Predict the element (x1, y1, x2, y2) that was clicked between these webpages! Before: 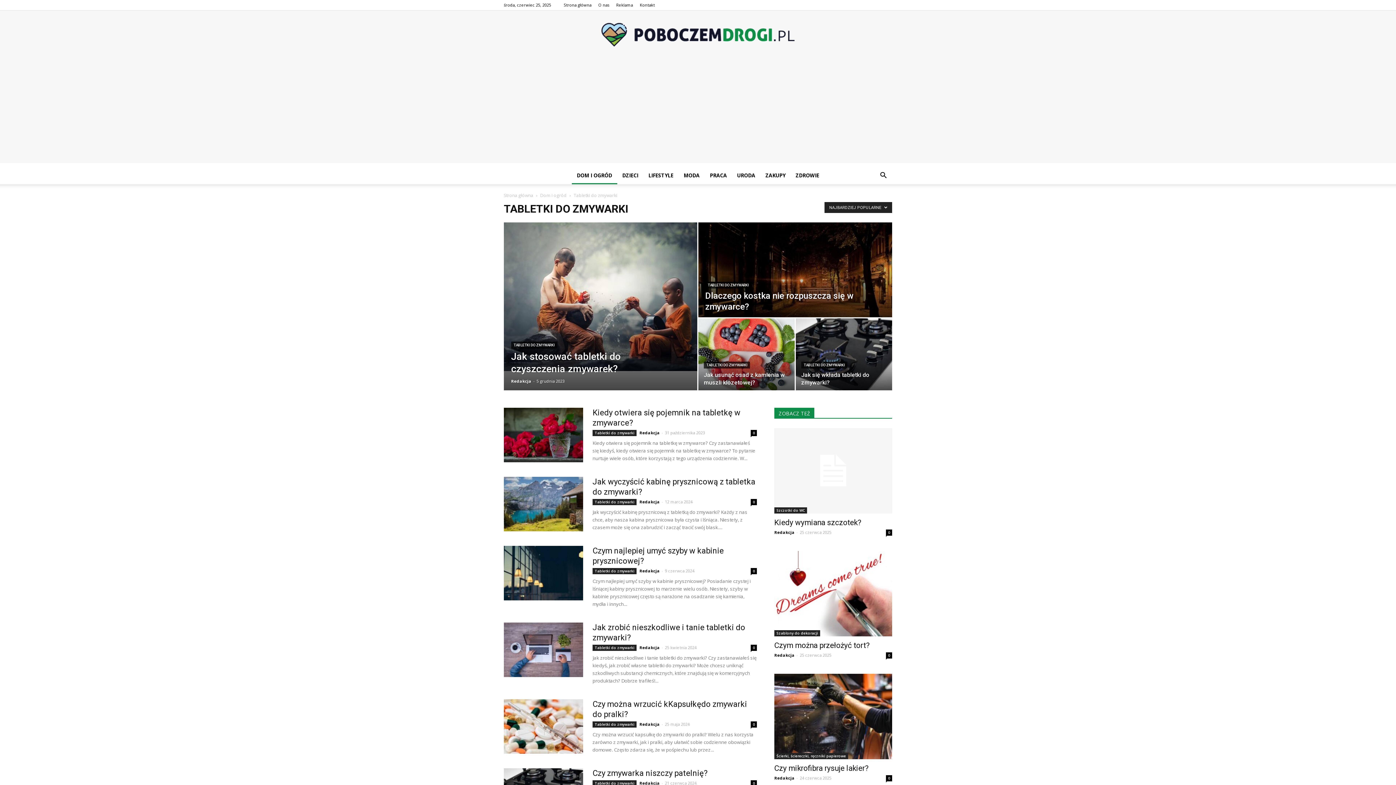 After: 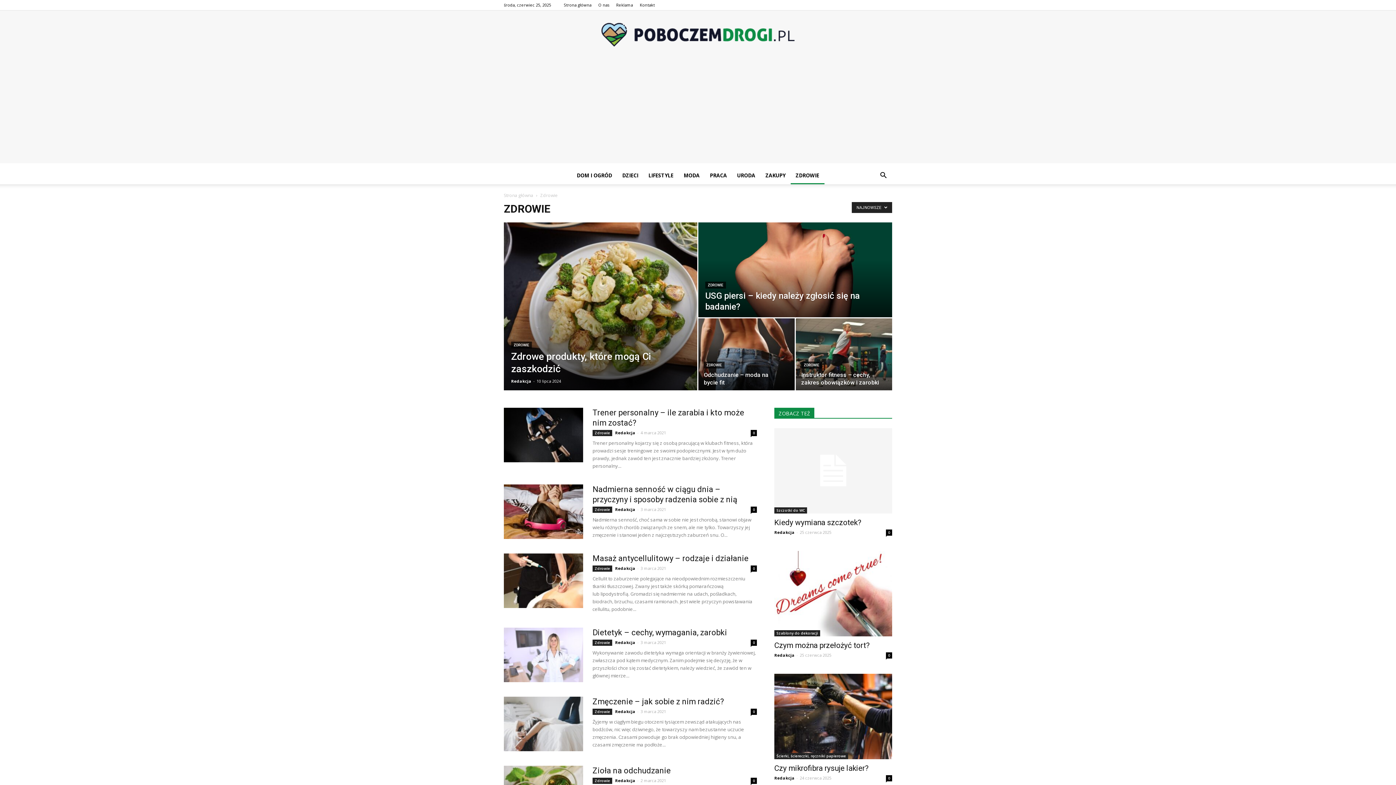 Action: label: ZDROWIE bbox: (790, 166, 824, 184)